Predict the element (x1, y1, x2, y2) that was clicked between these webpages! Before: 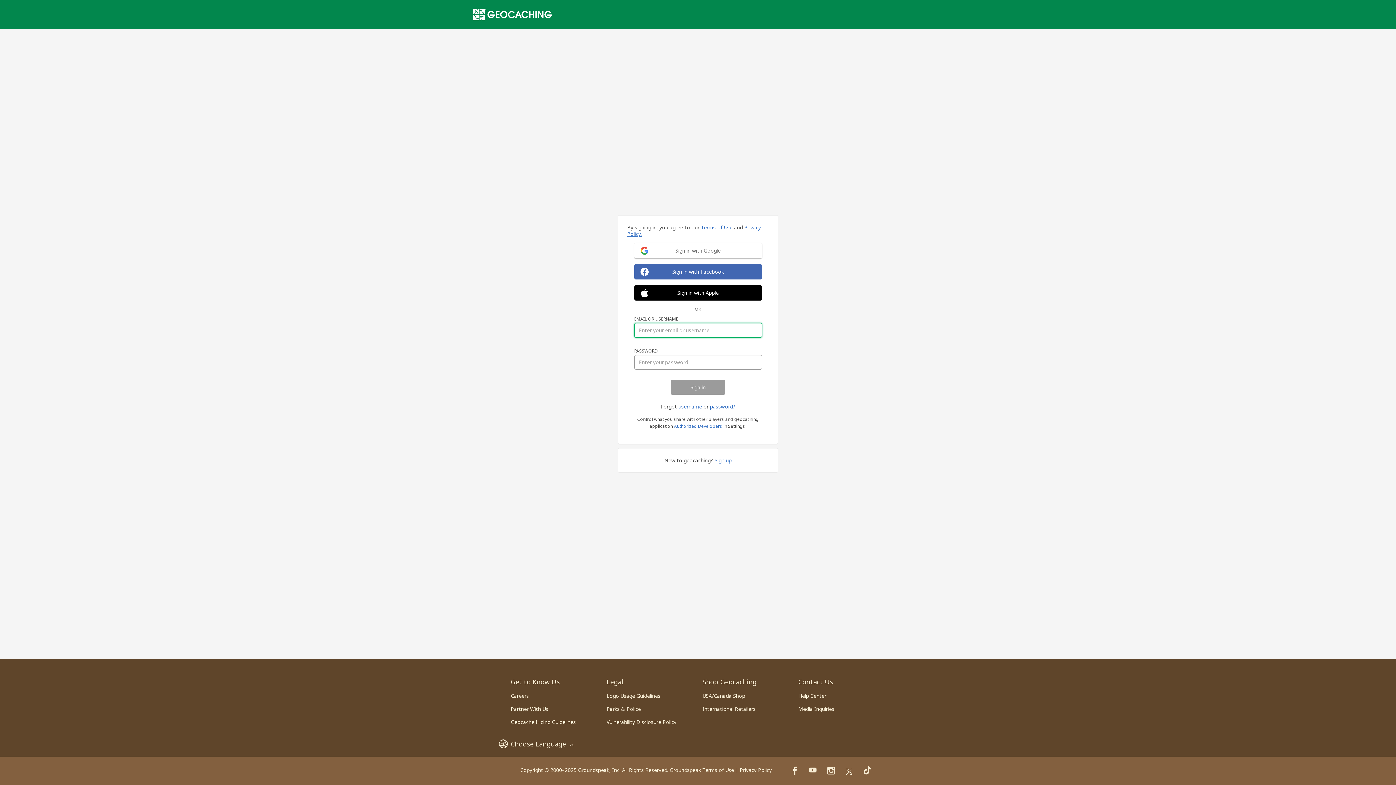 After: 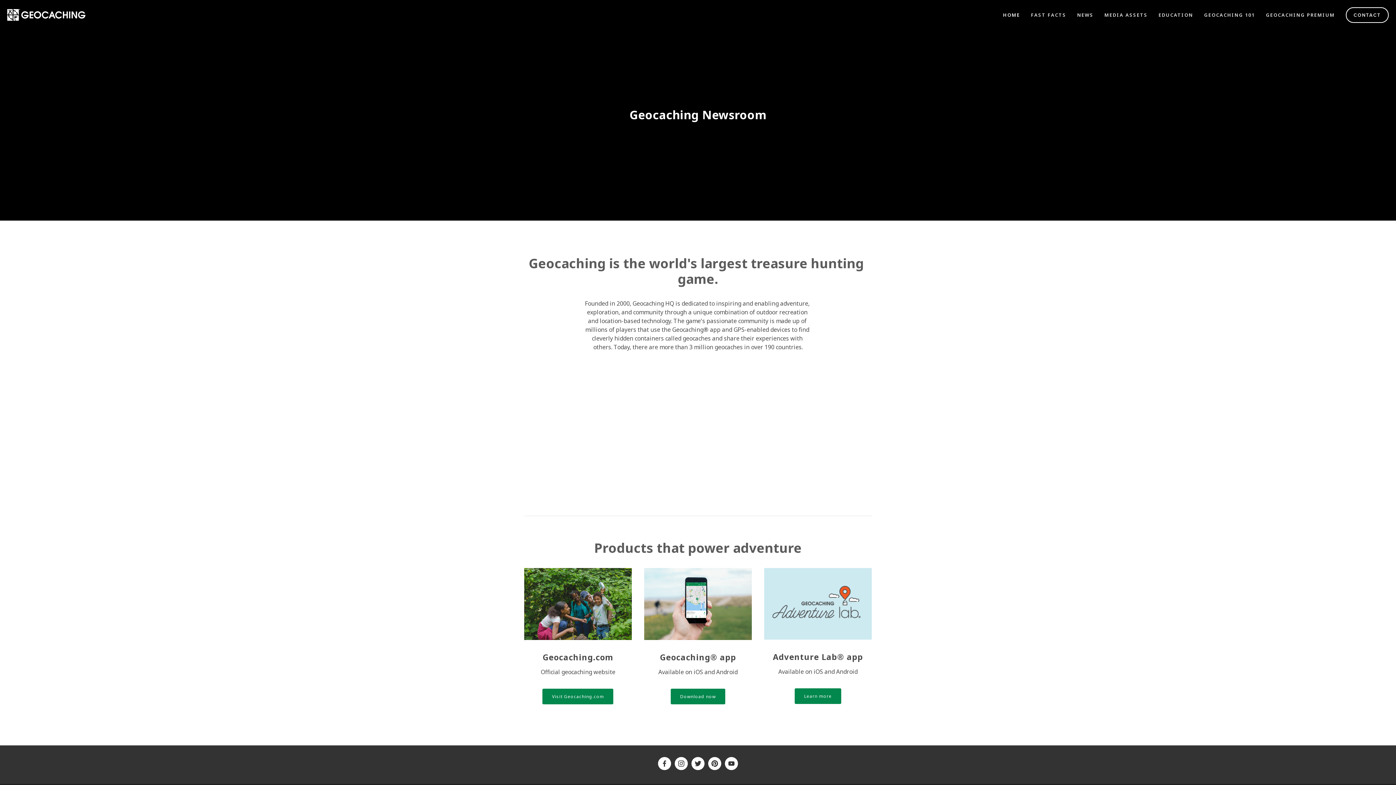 Action: bbox: (798, 705, 834, 712) label: Media Inquiries